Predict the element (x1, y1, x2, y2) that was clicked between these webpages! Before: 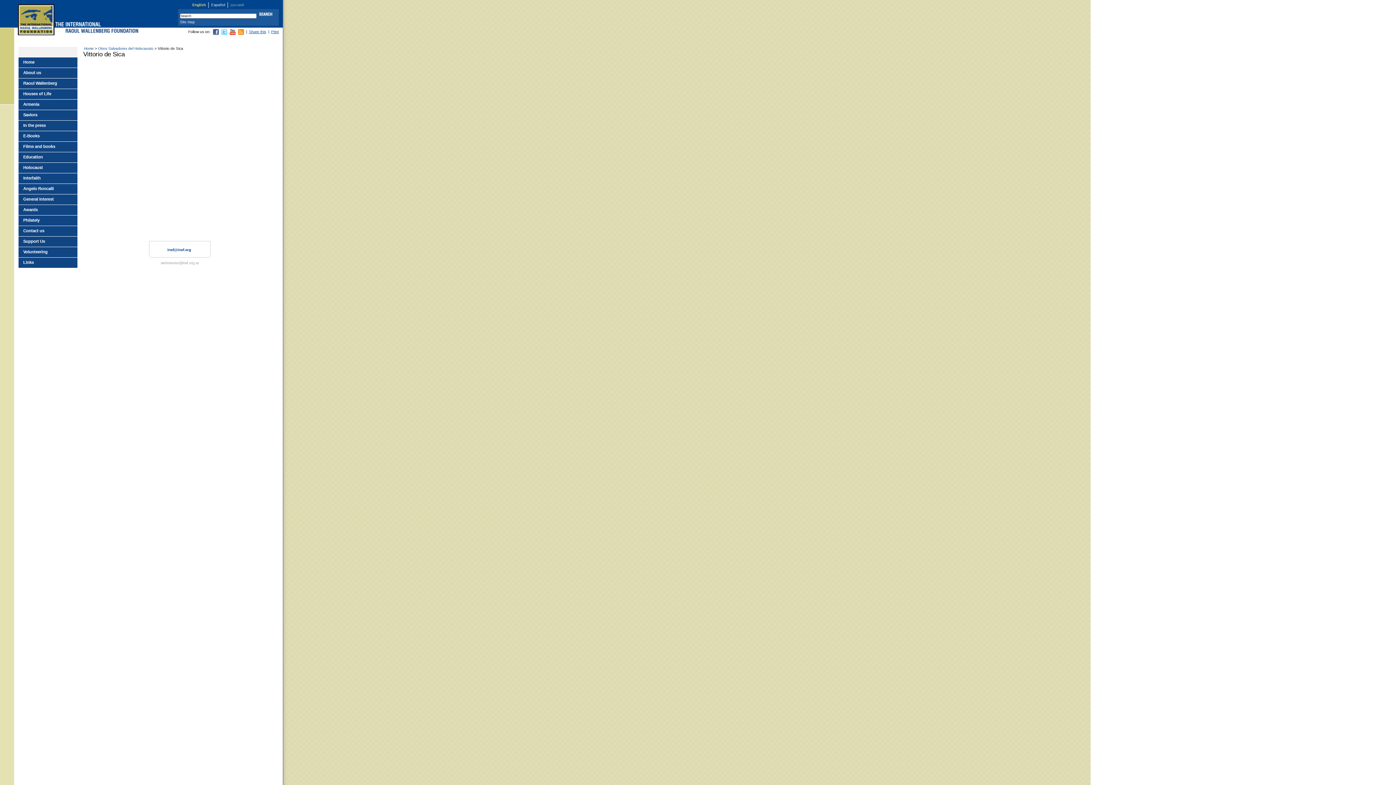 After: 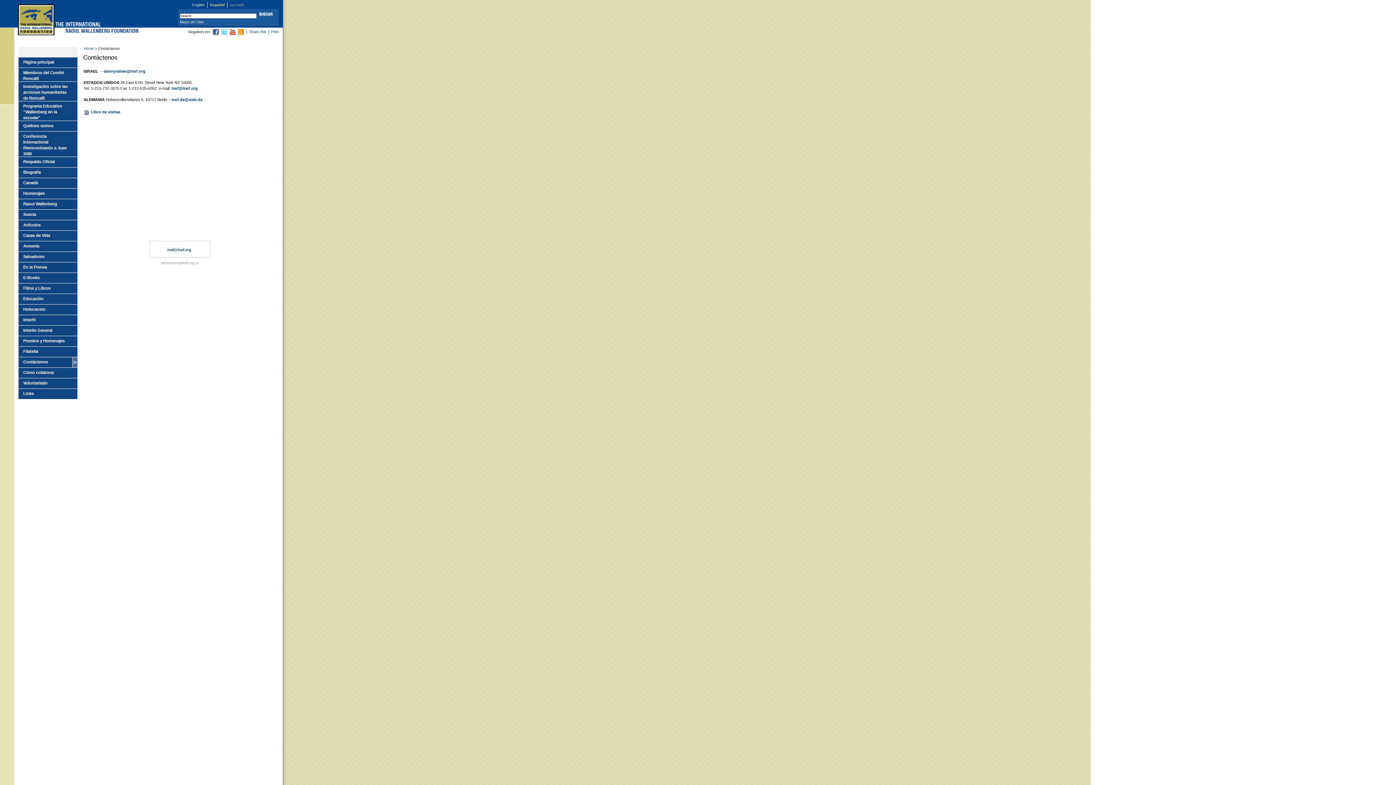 Action: label:   bbox: (179, 243, 180, 247)